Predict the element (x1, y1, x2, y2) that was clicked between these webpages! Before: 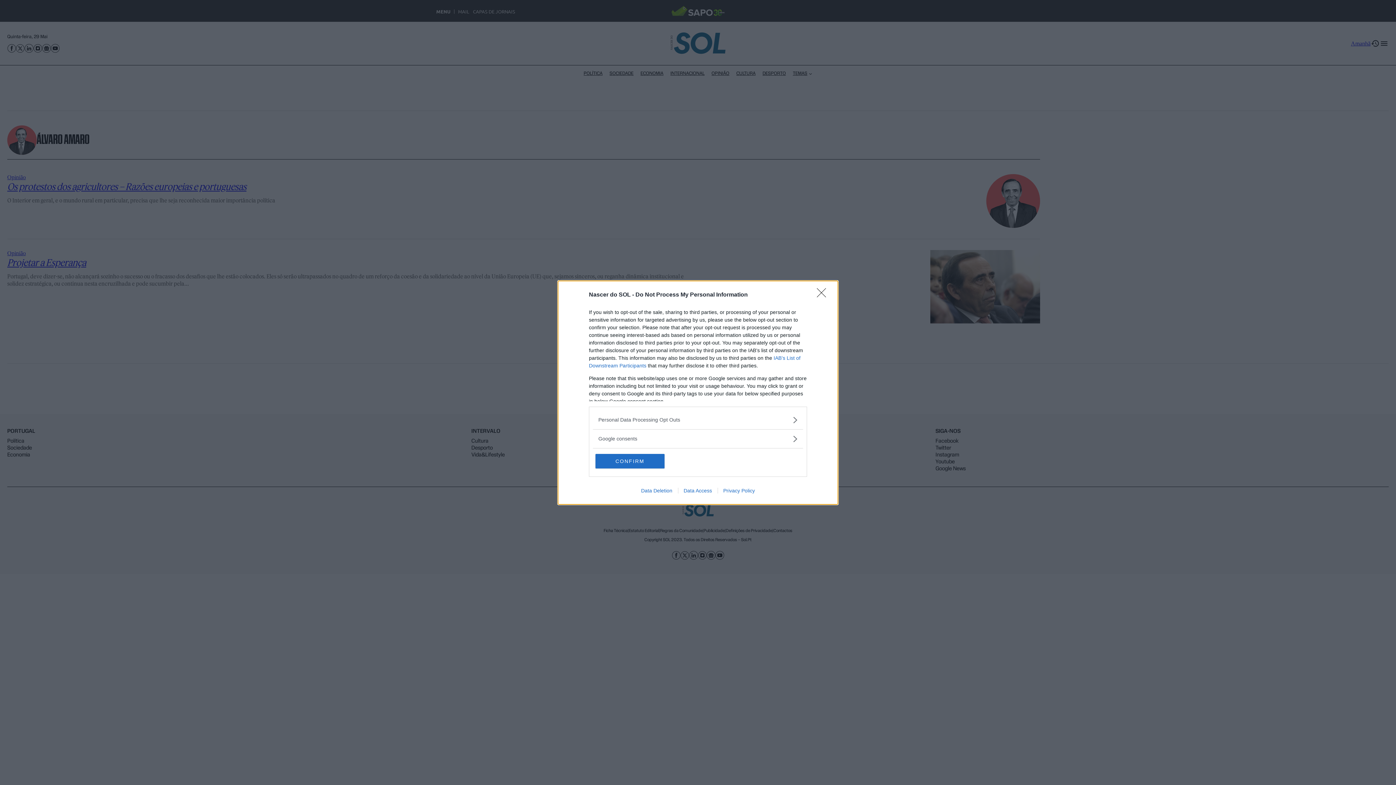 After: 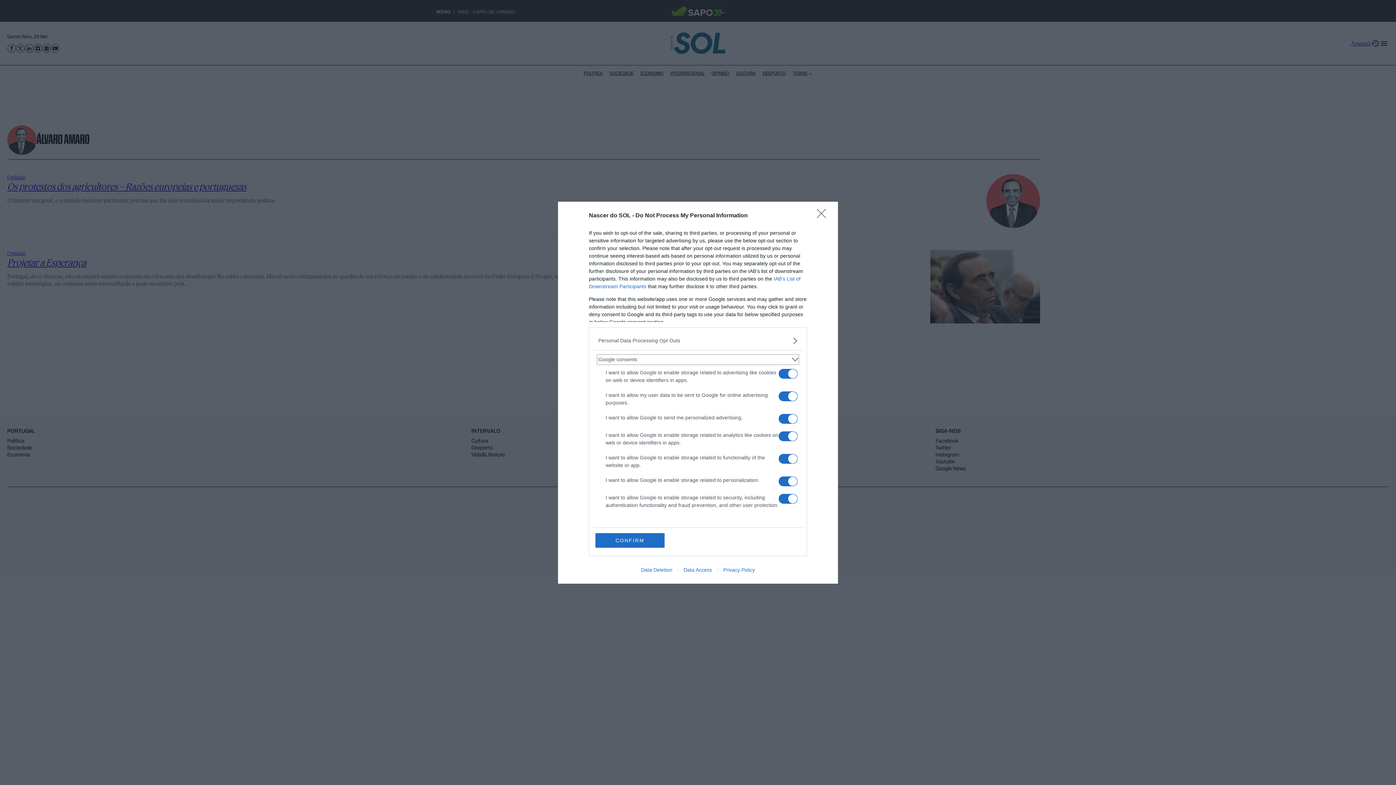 Action: label: Google consents bbox: (598, 435, 797, 442)